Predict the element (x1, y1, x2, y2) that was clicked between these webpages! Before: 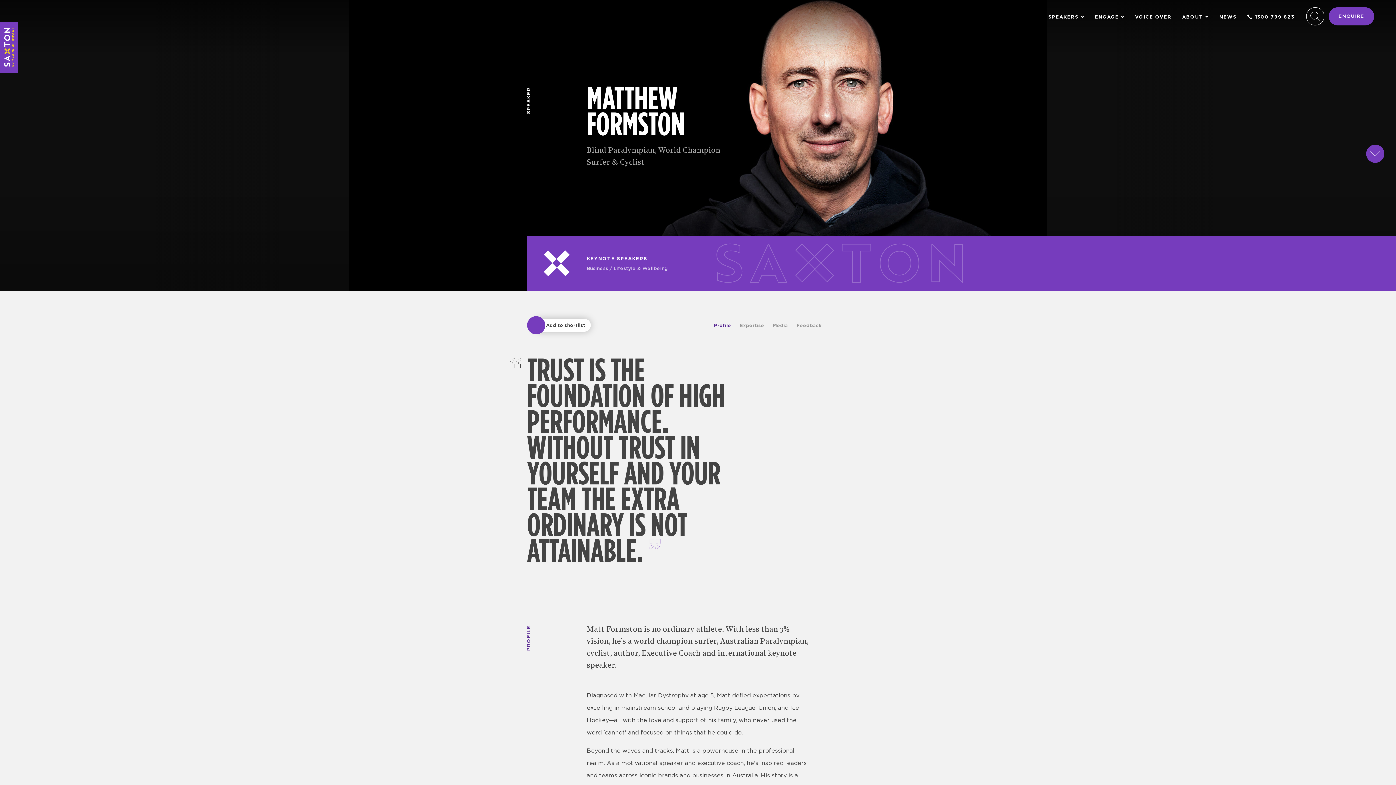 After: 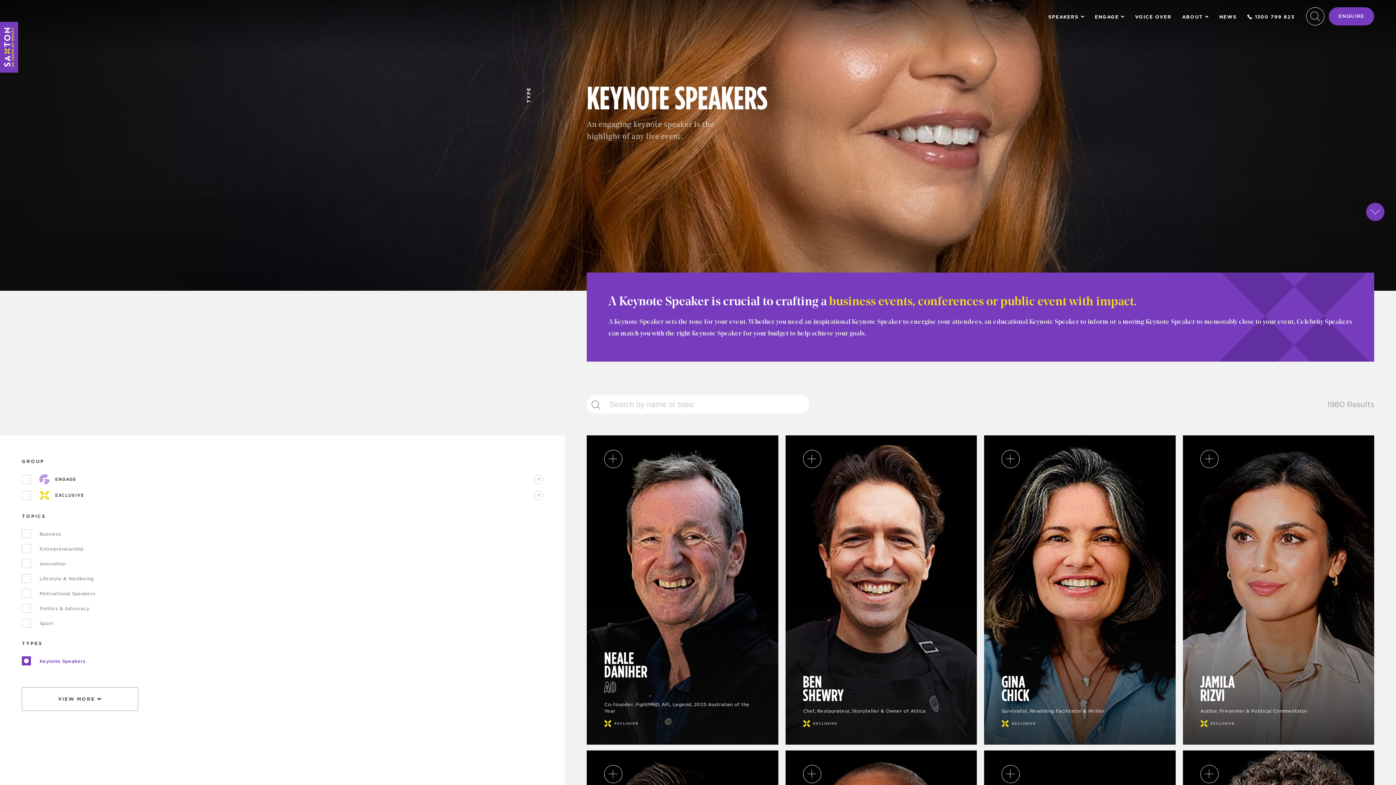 Action: label: KEYNOTE SPEAKERS bbox: (586, 256, 647, 261)